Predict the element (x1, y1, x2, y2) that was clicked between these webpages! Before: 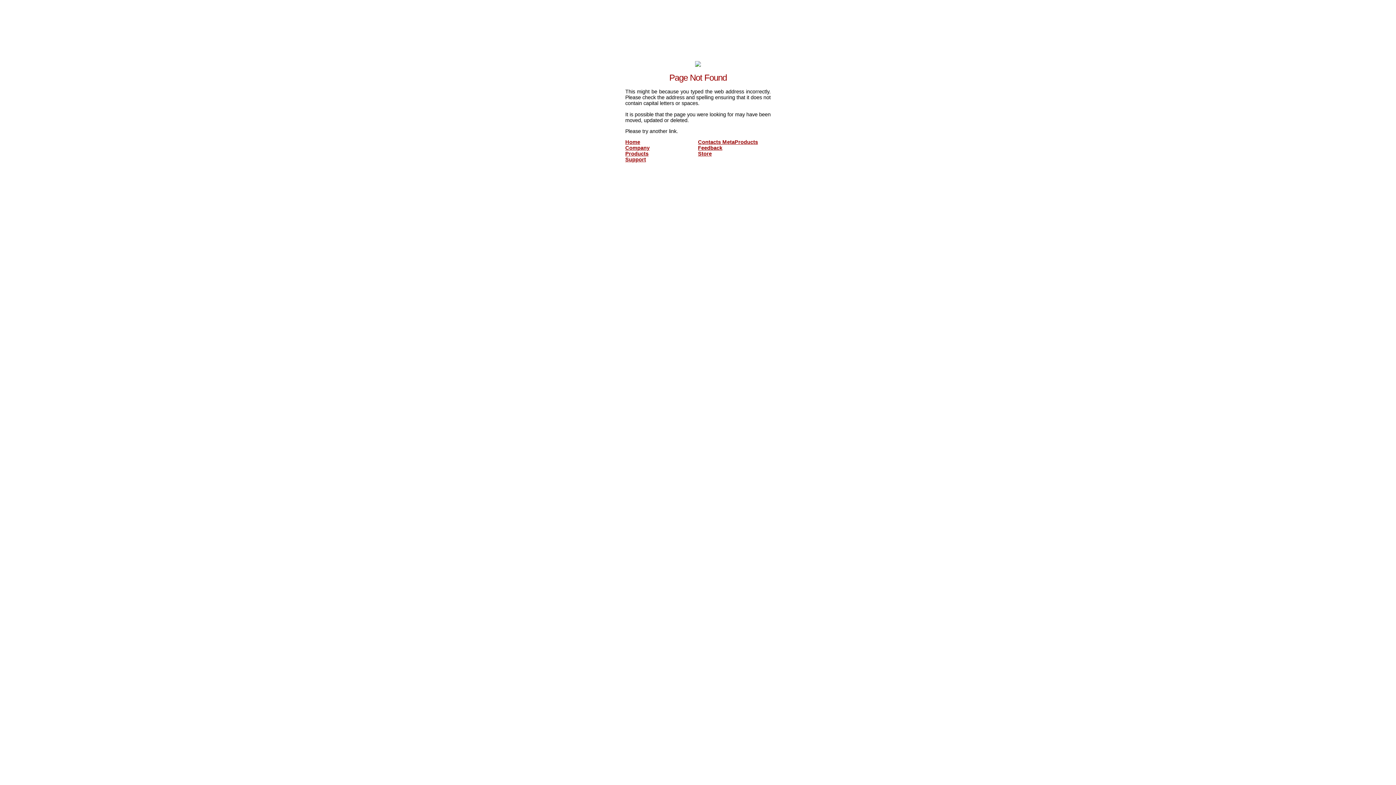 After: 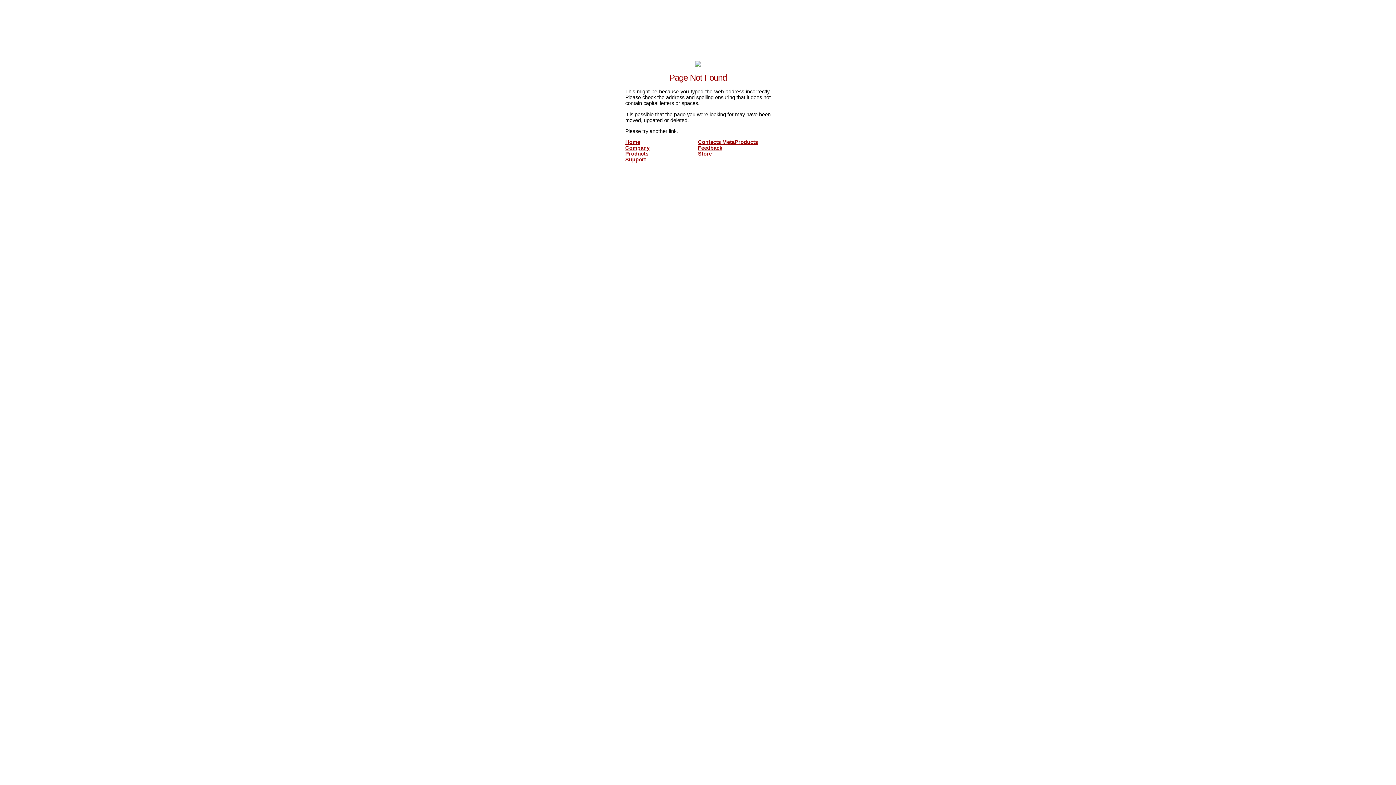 Action: bbox: (625, 139, 640, 145) label: Home